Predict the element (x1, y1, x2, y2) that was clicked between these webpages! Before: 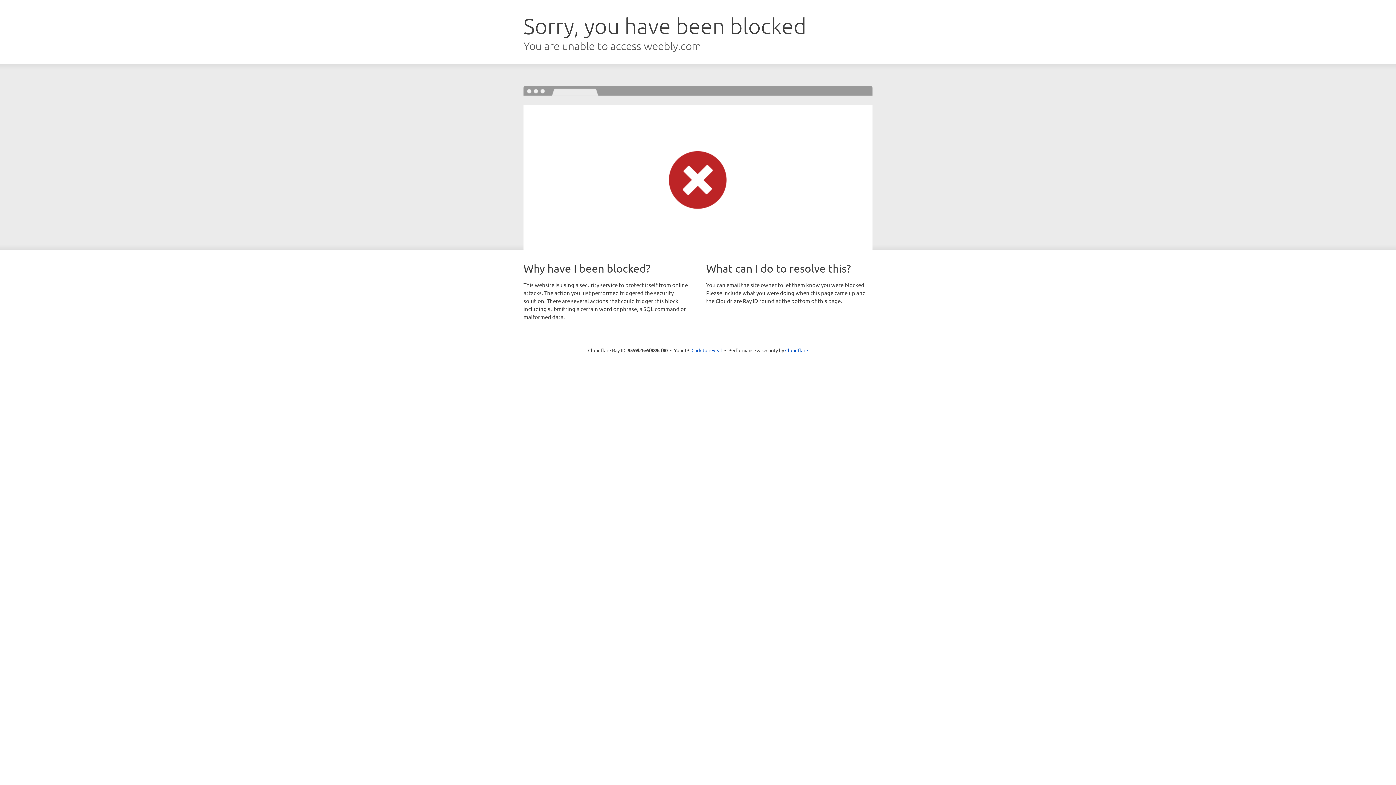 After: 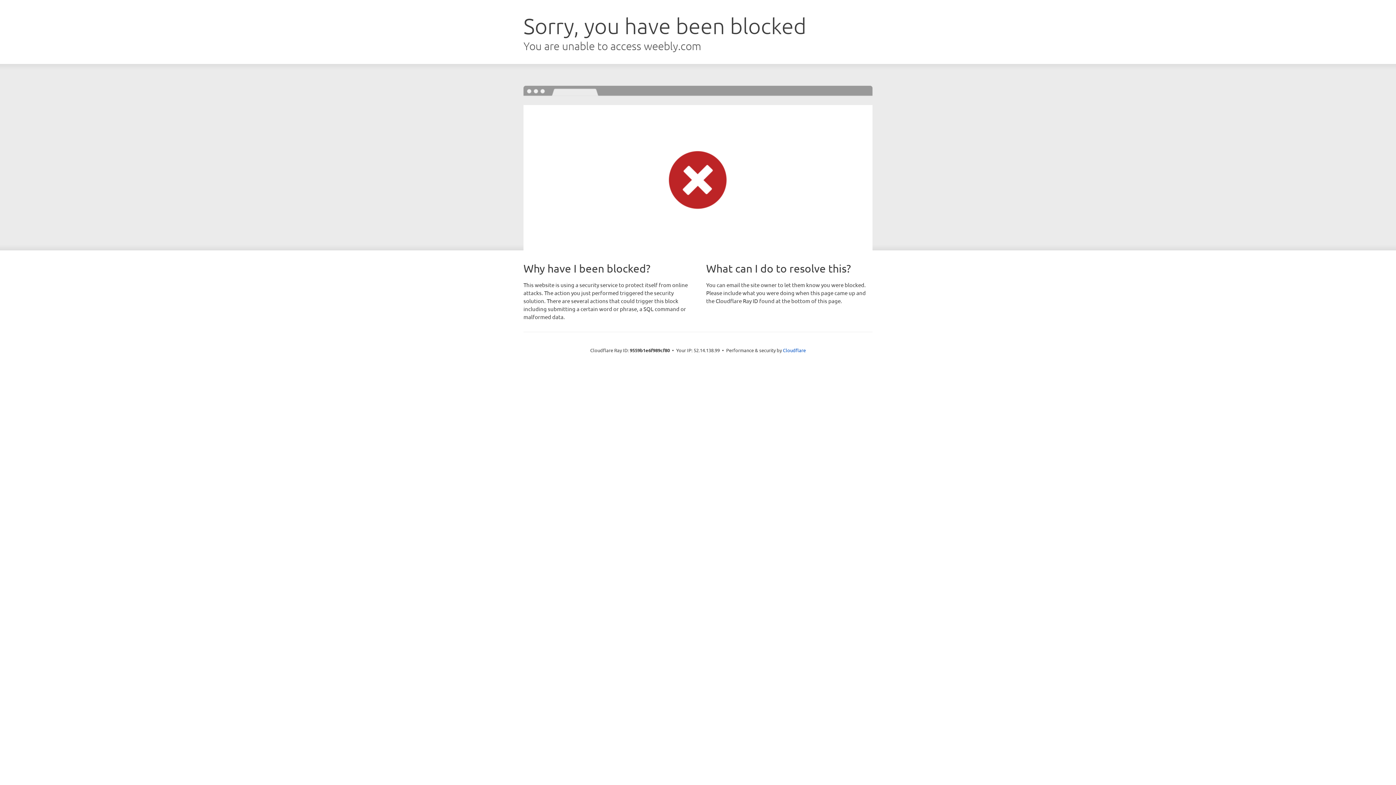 Action: label: Click to reveal bbox: (691, 346, 722, 353)